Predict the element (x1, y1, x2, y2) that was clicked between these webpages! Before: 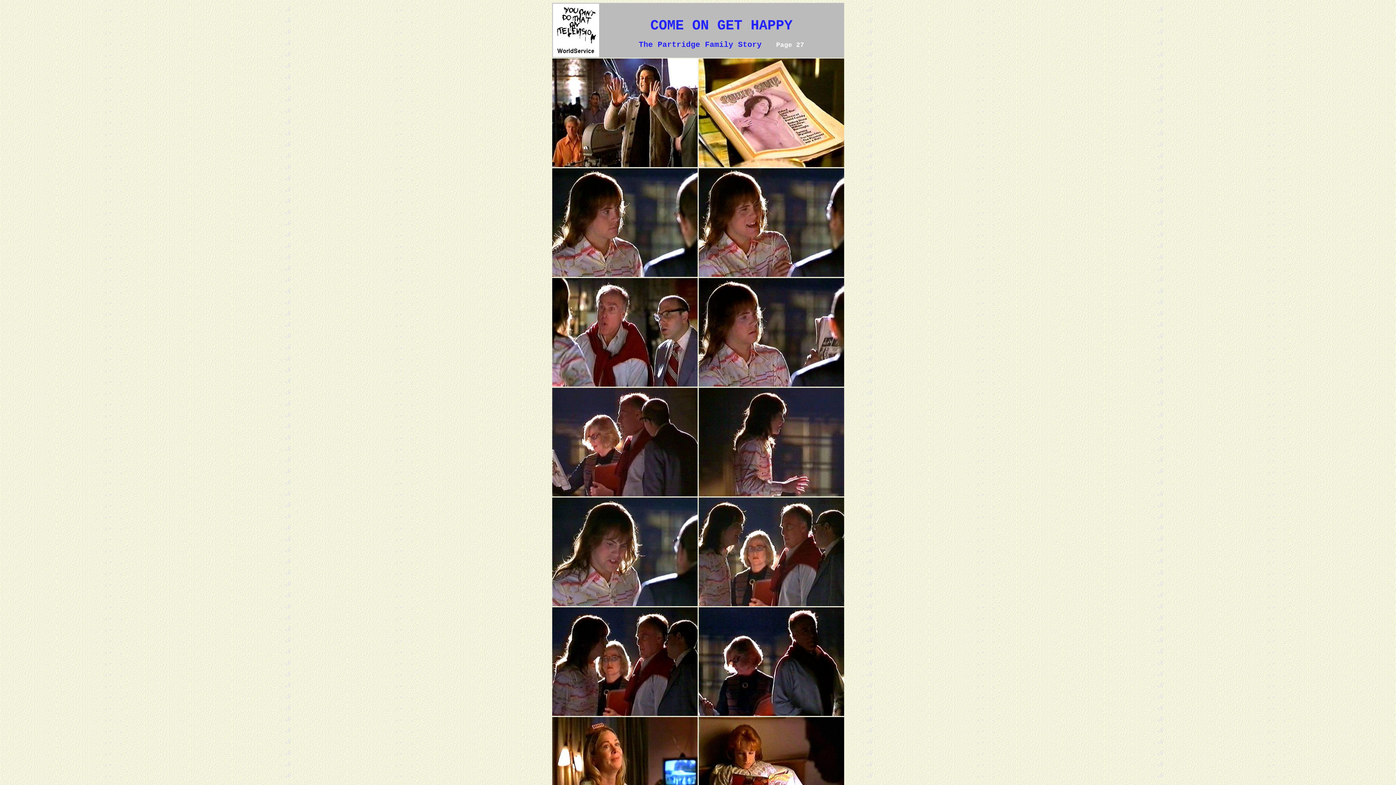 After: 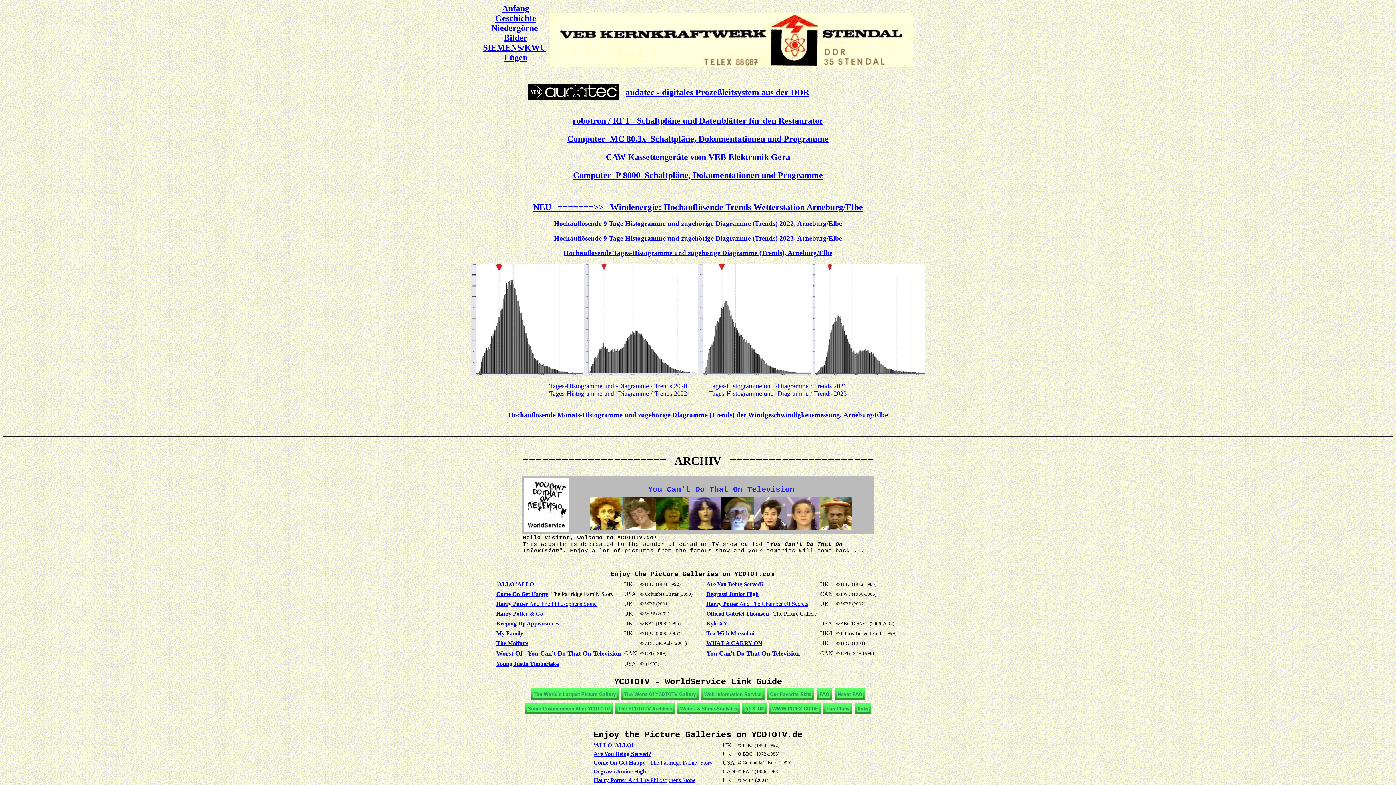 Action: bbox: (553, 51, 598, 57)